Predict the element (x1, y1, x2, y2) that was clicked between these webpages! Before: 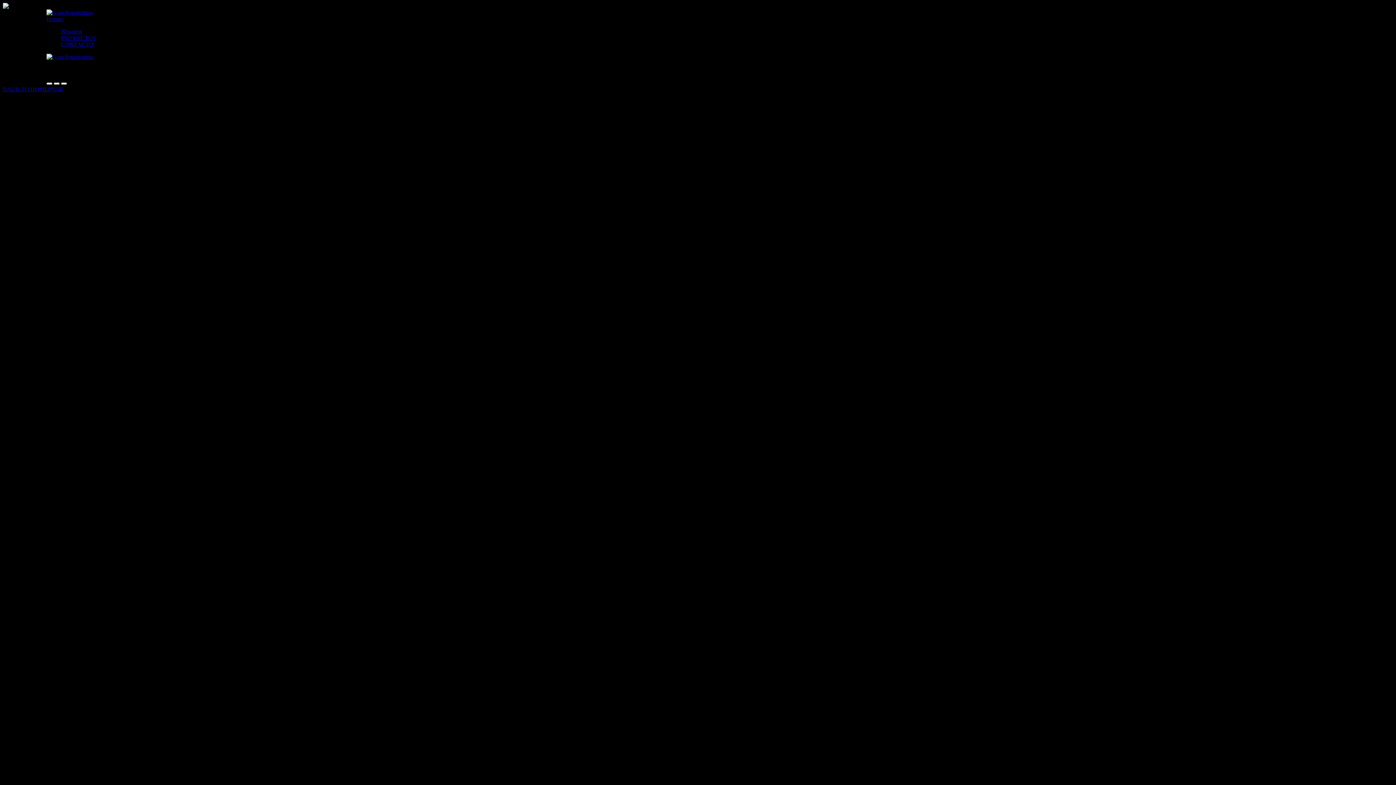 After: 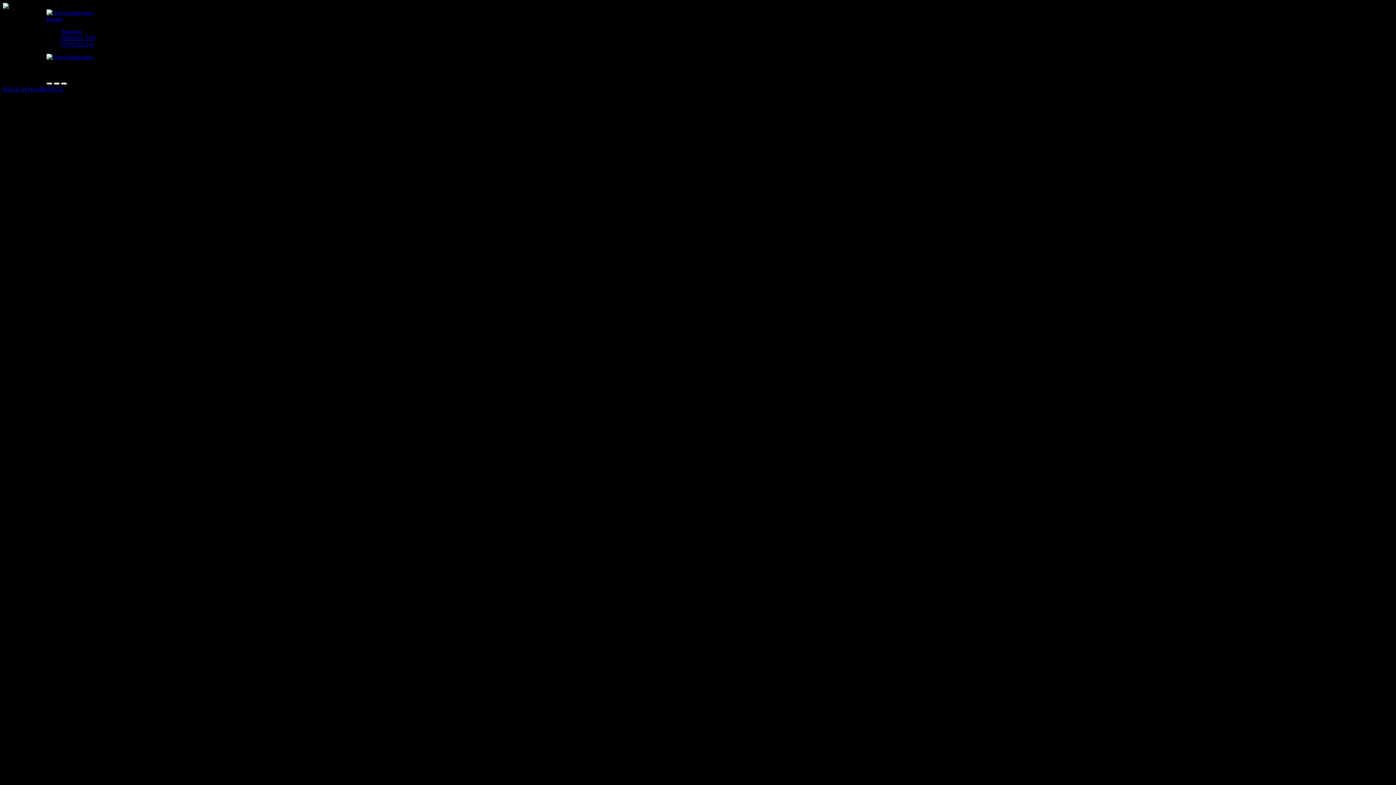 Action: bbox: (46, 82, 52, 84)